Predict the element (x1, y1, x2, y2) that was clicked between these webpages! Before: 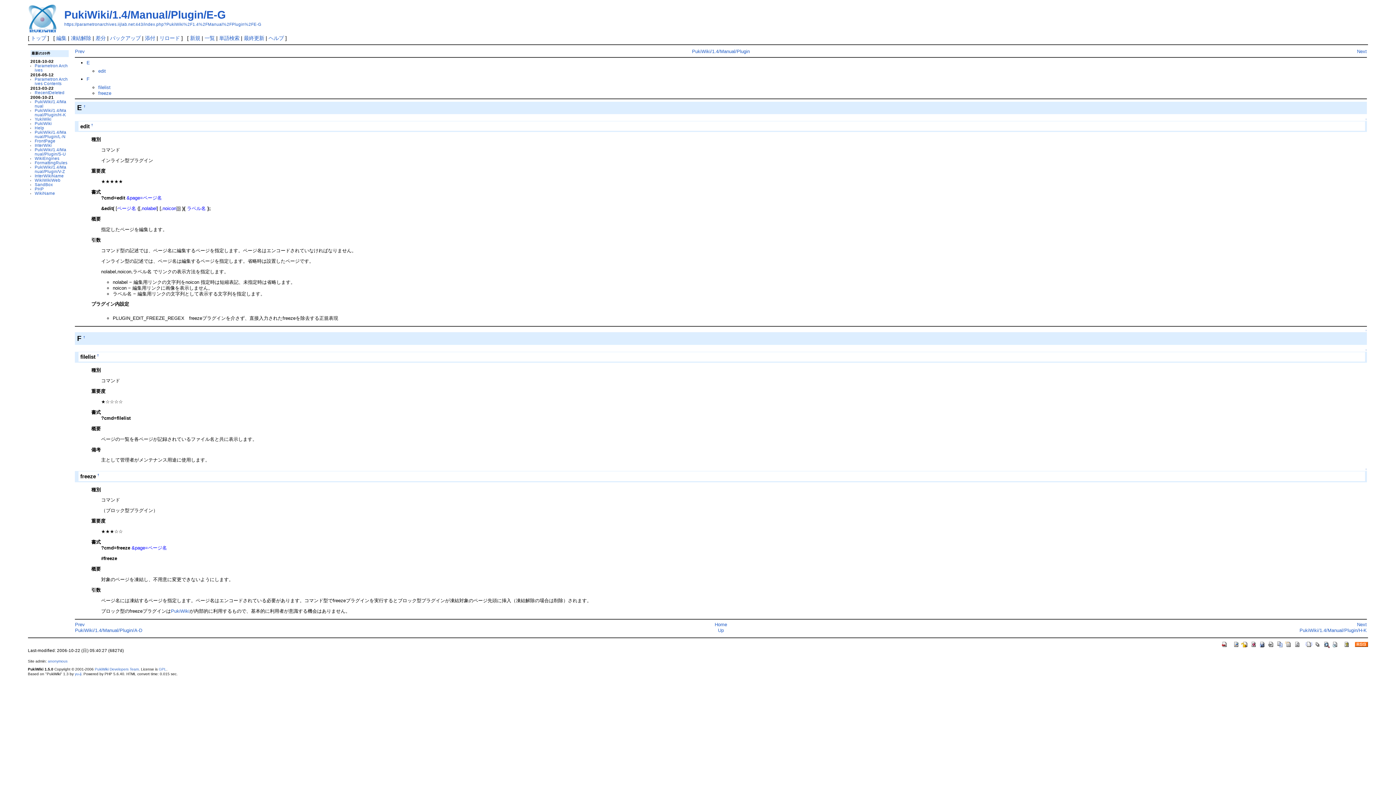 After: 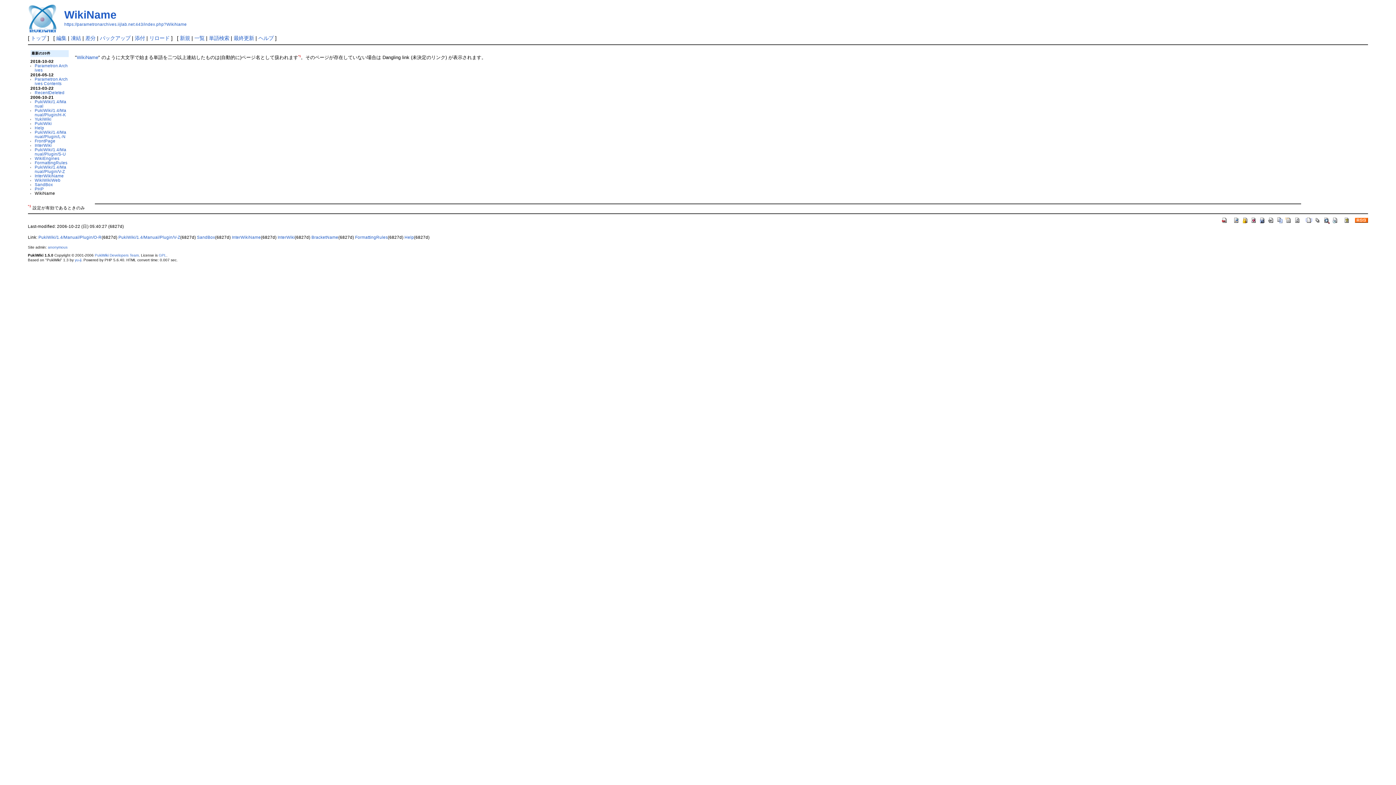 Action: bbox: (34, 190, 55, 195) label: WikiName